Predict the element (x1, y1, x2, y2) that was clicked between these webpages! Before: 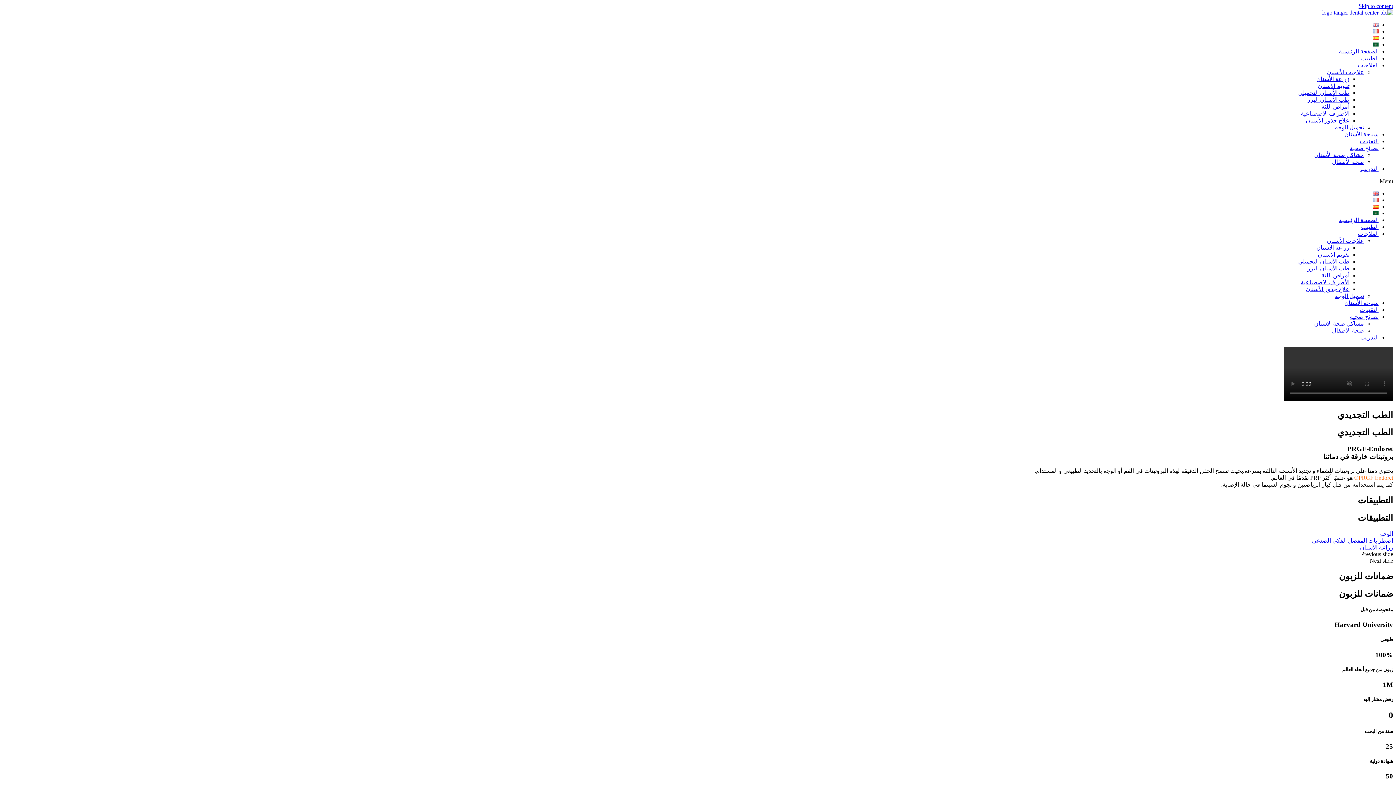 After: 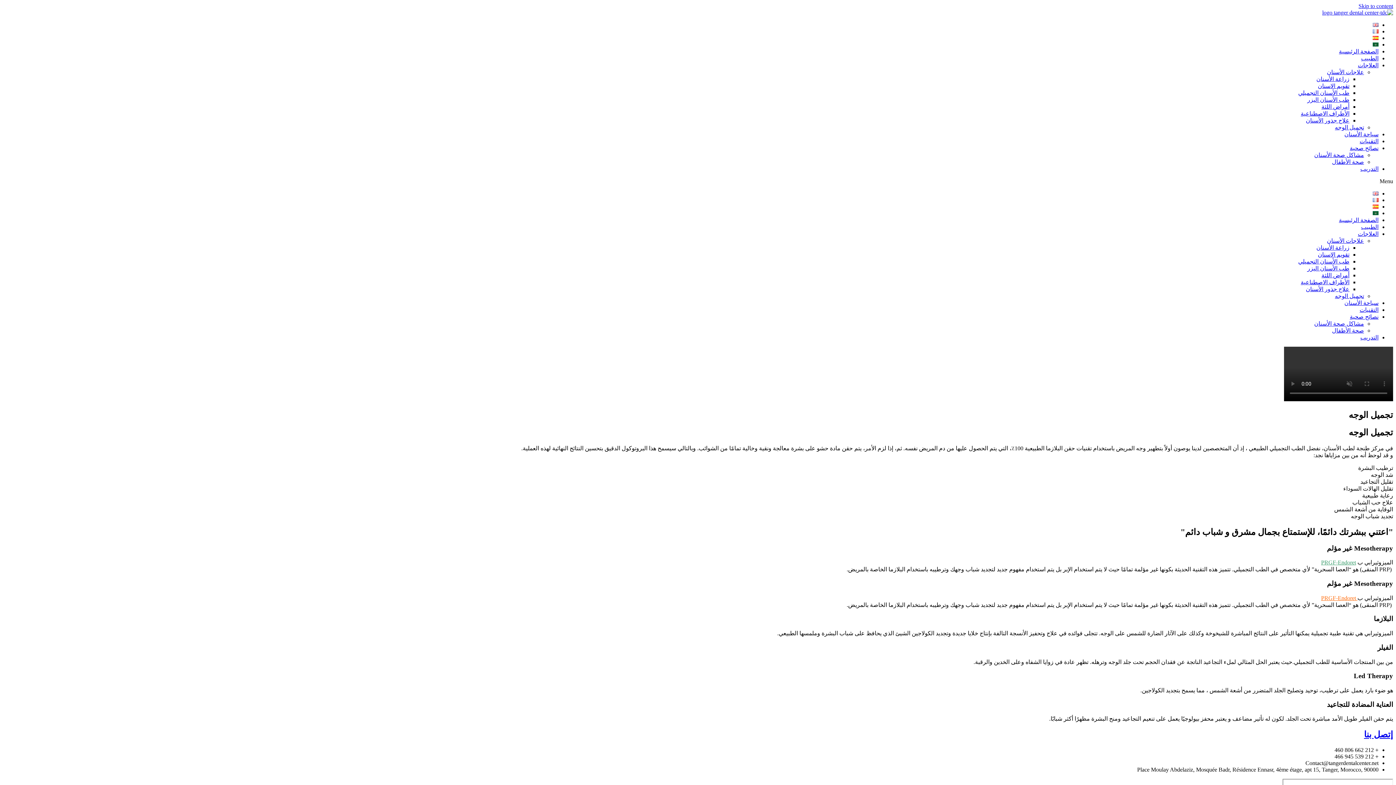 Action: bbox: (1380, 530, 1393, 537) label: الوجه